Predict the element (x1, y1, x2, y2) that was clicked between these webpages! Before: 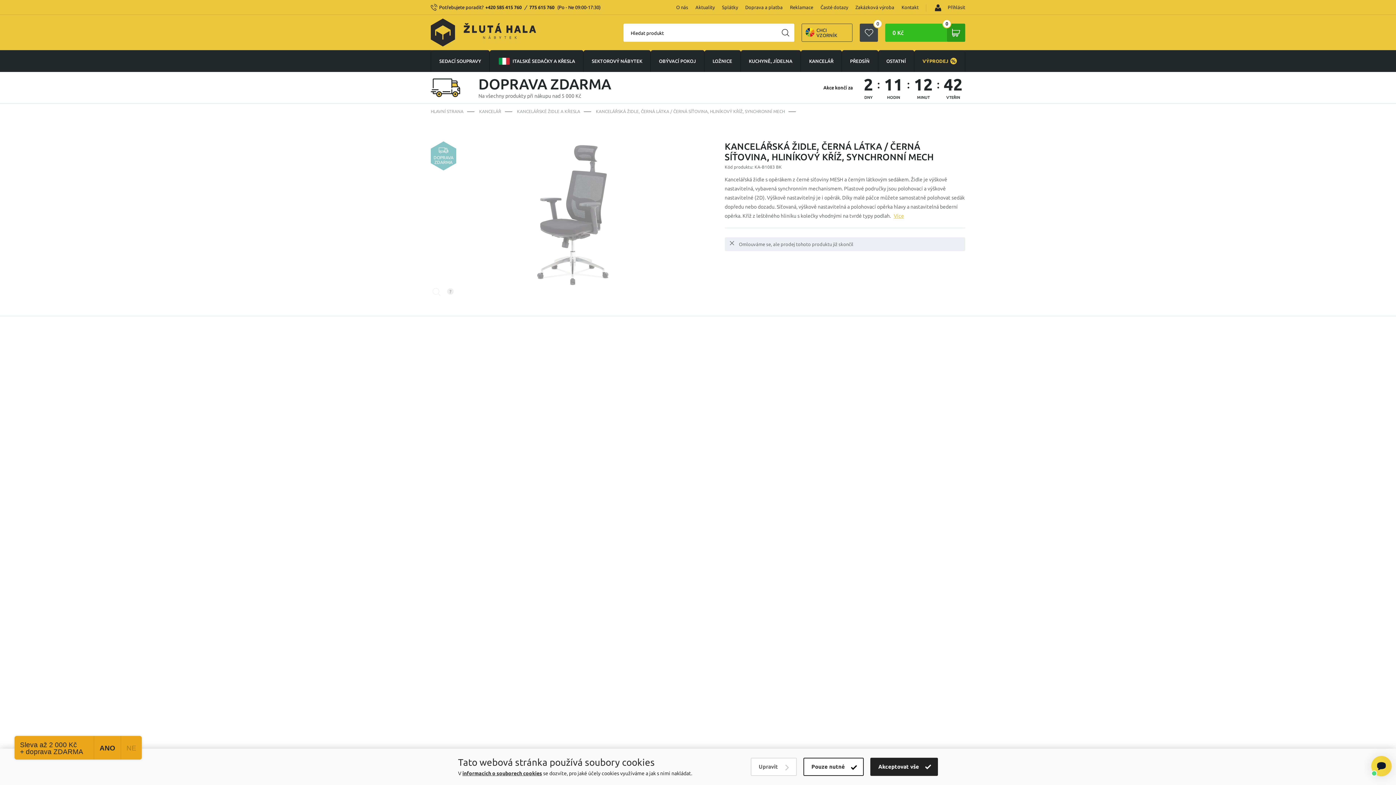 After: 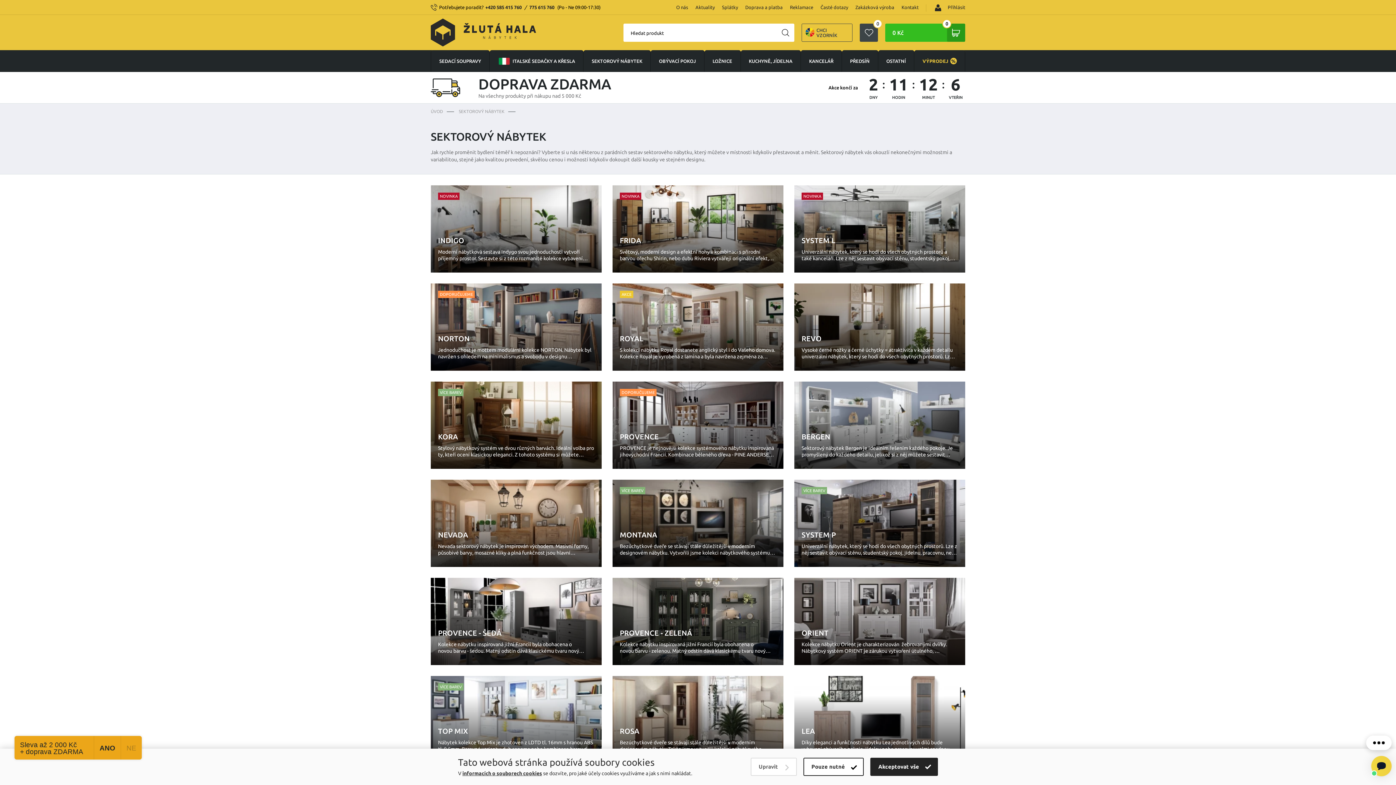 Action: label: SEKTOROVÝ NÁBYTEK bbox: (583, 50, 650, 72)